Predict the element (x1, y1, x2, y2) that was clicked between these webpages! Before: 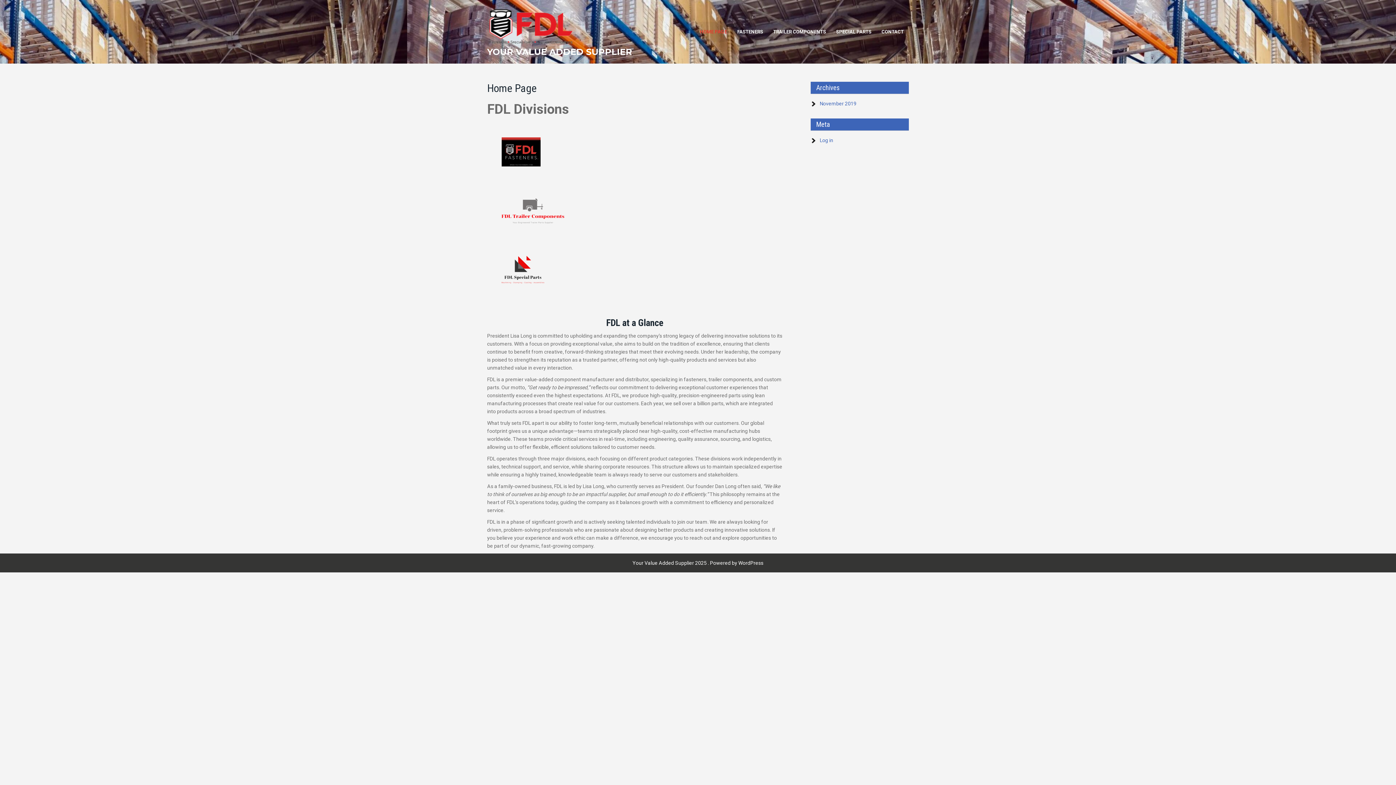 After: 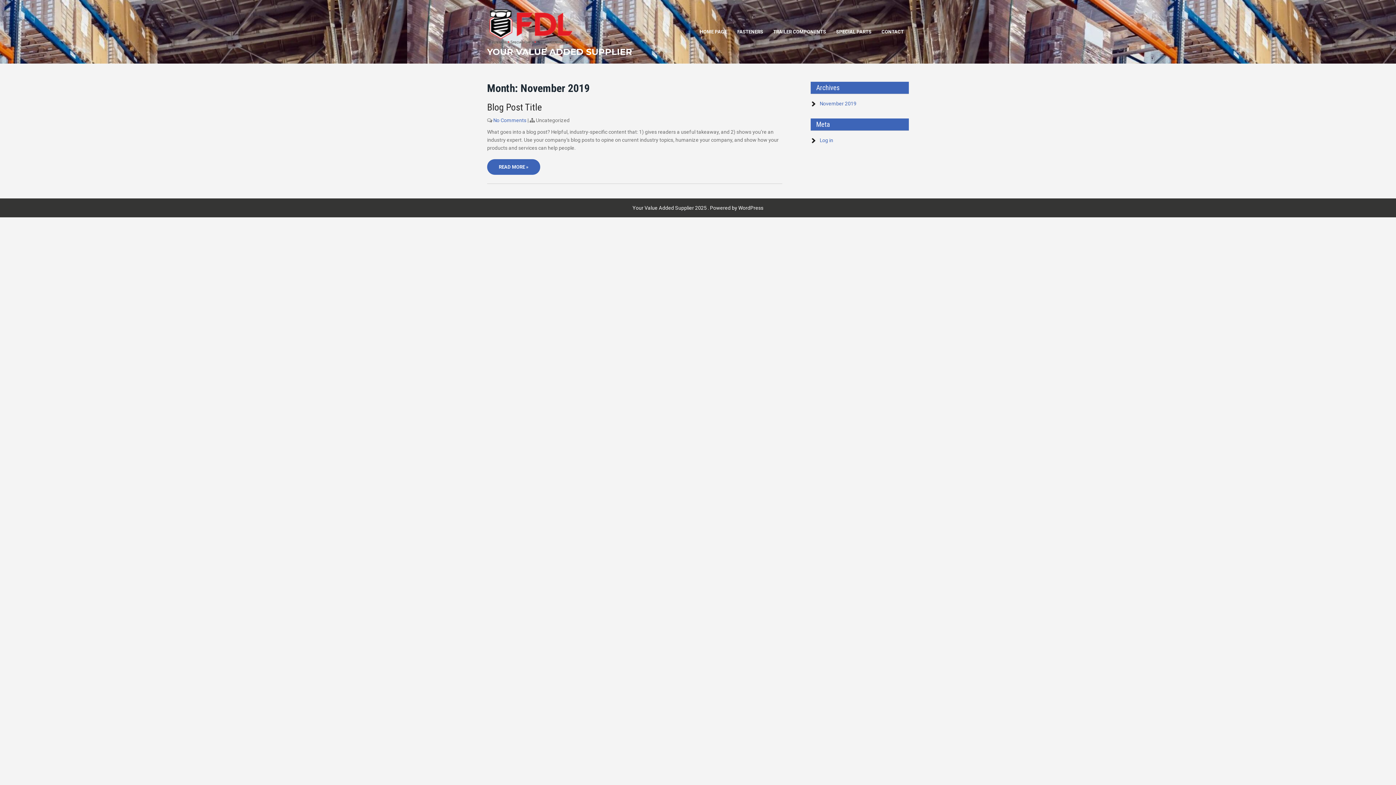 Action: bbox: (820, 100, 856, 106) label: November 2019